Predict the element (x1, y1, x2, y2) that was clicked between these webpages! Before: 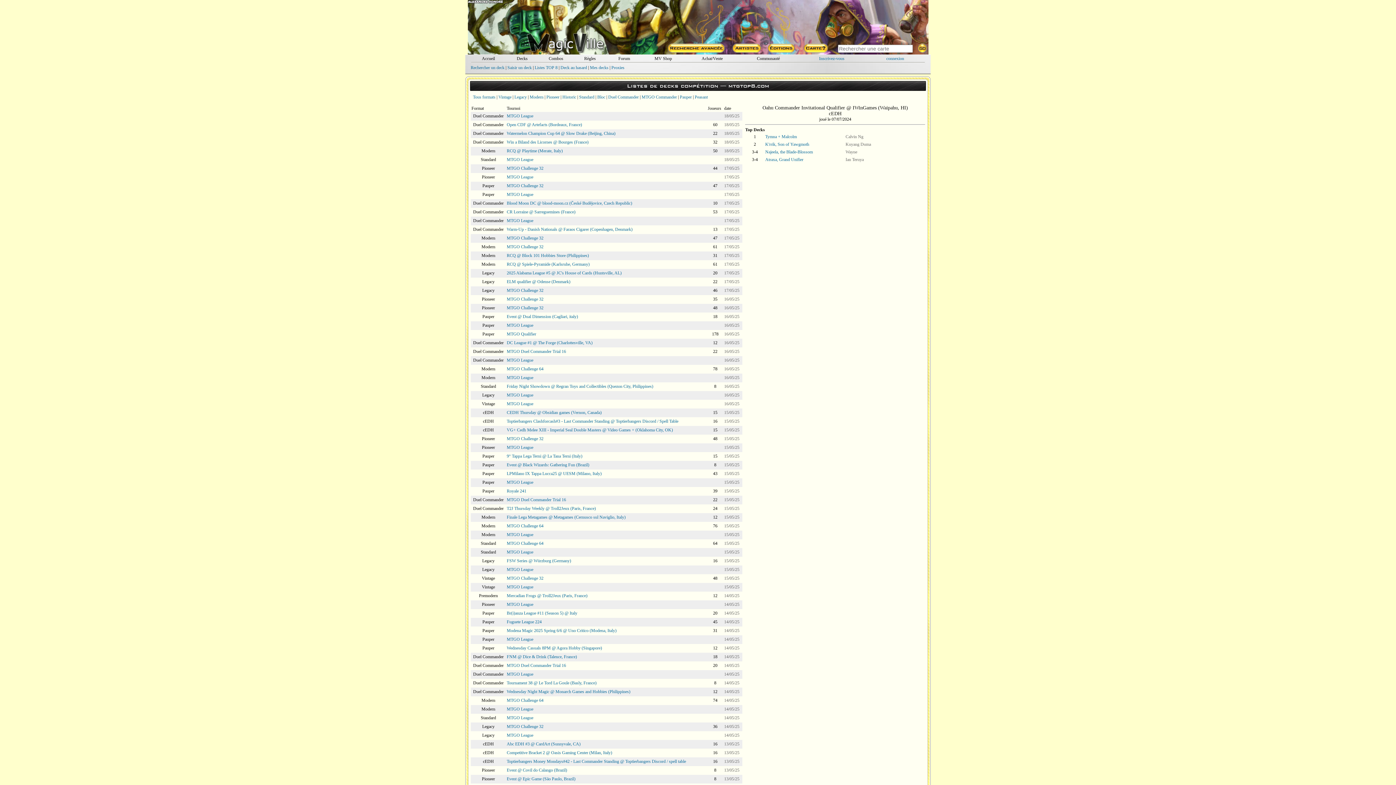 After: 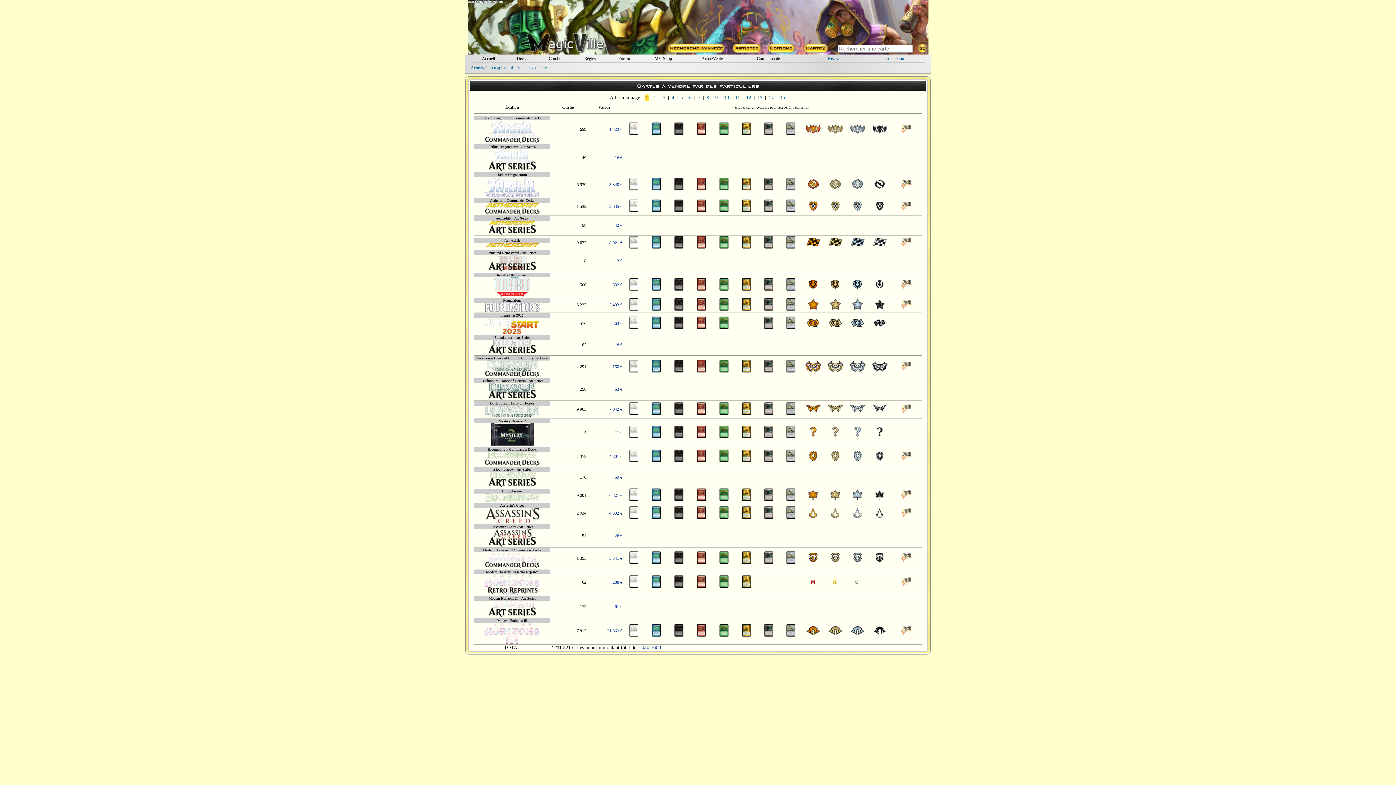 Action: bbox: (701, 56, 722, 61) label: Achat/Vente